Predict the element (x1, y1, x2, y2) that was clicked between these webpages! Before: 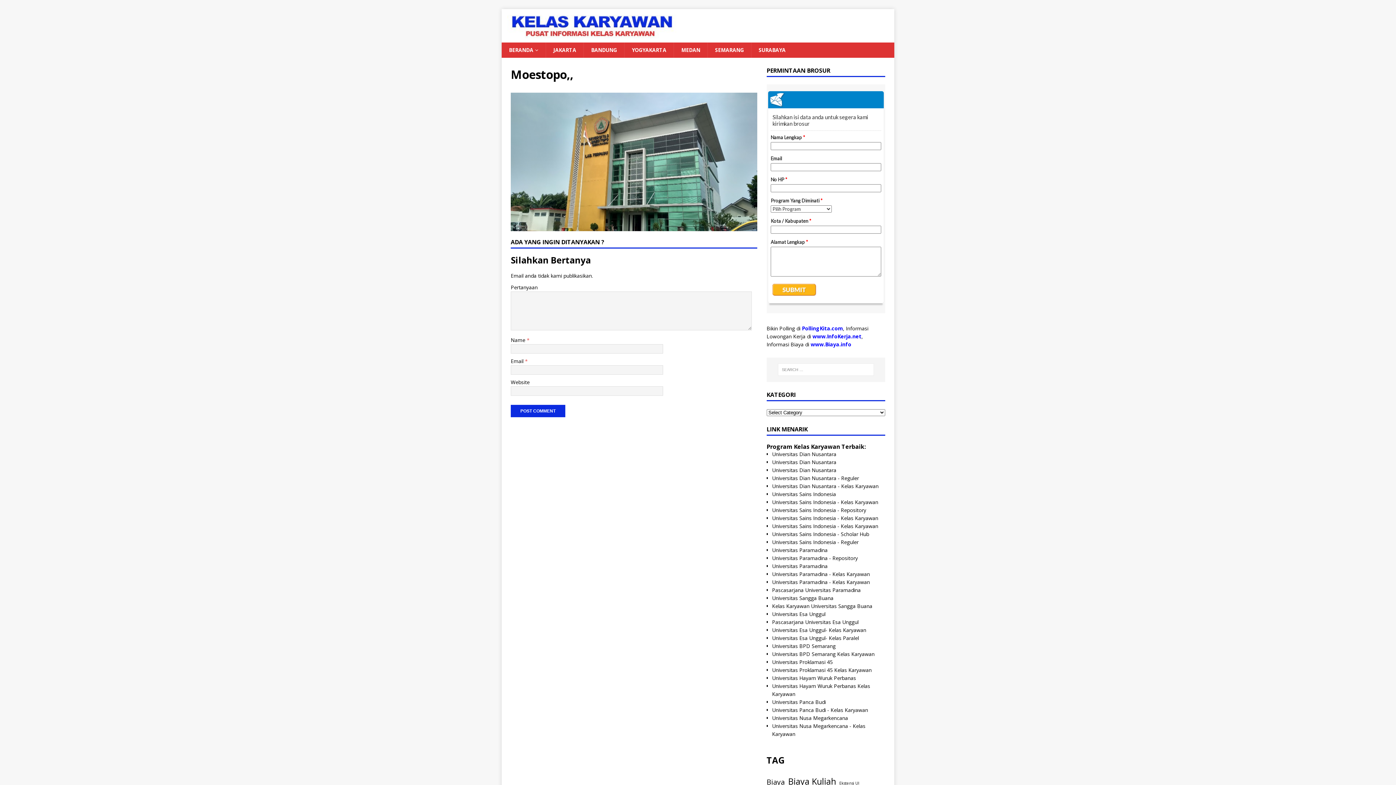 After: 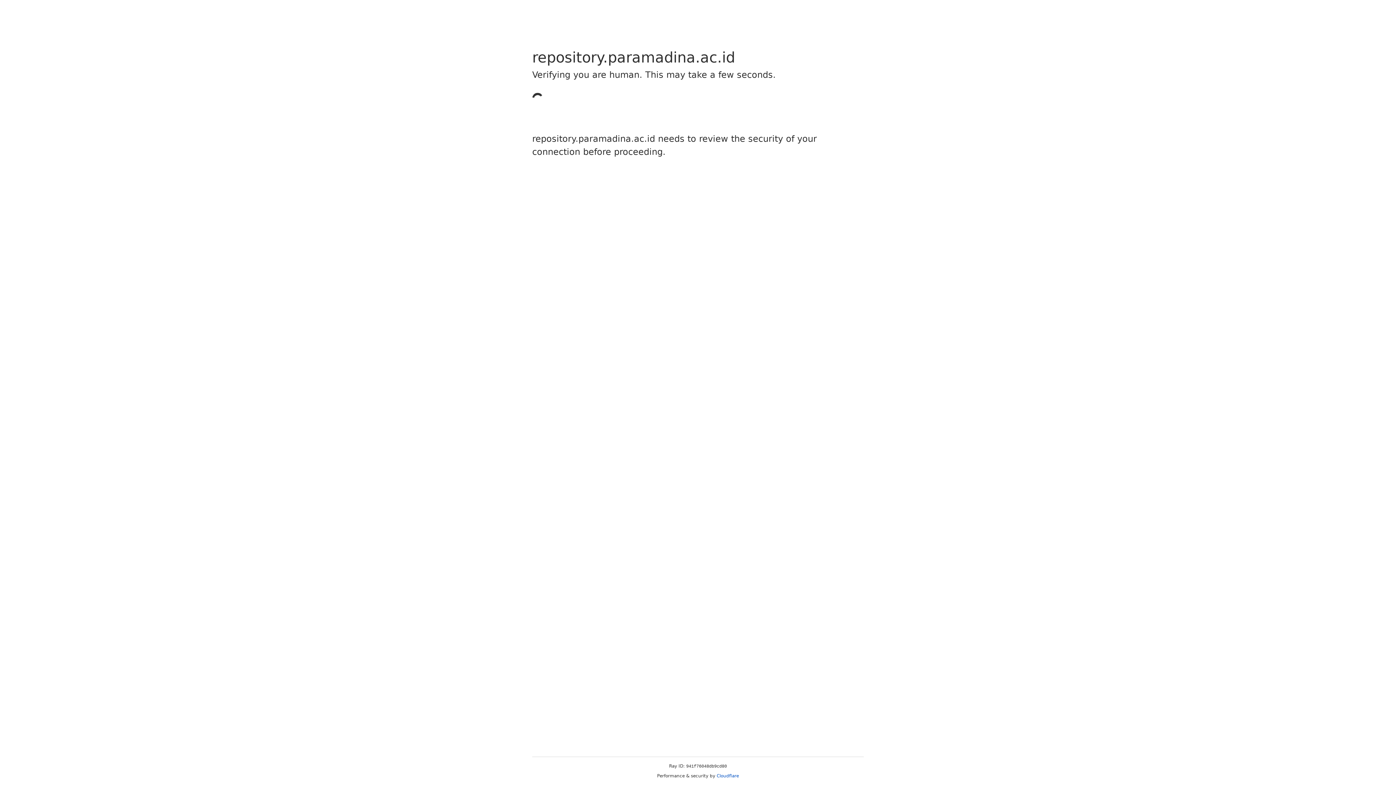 Action: bbox: (772, 554, 858, 561) label: Universitas Paramadina - Repository